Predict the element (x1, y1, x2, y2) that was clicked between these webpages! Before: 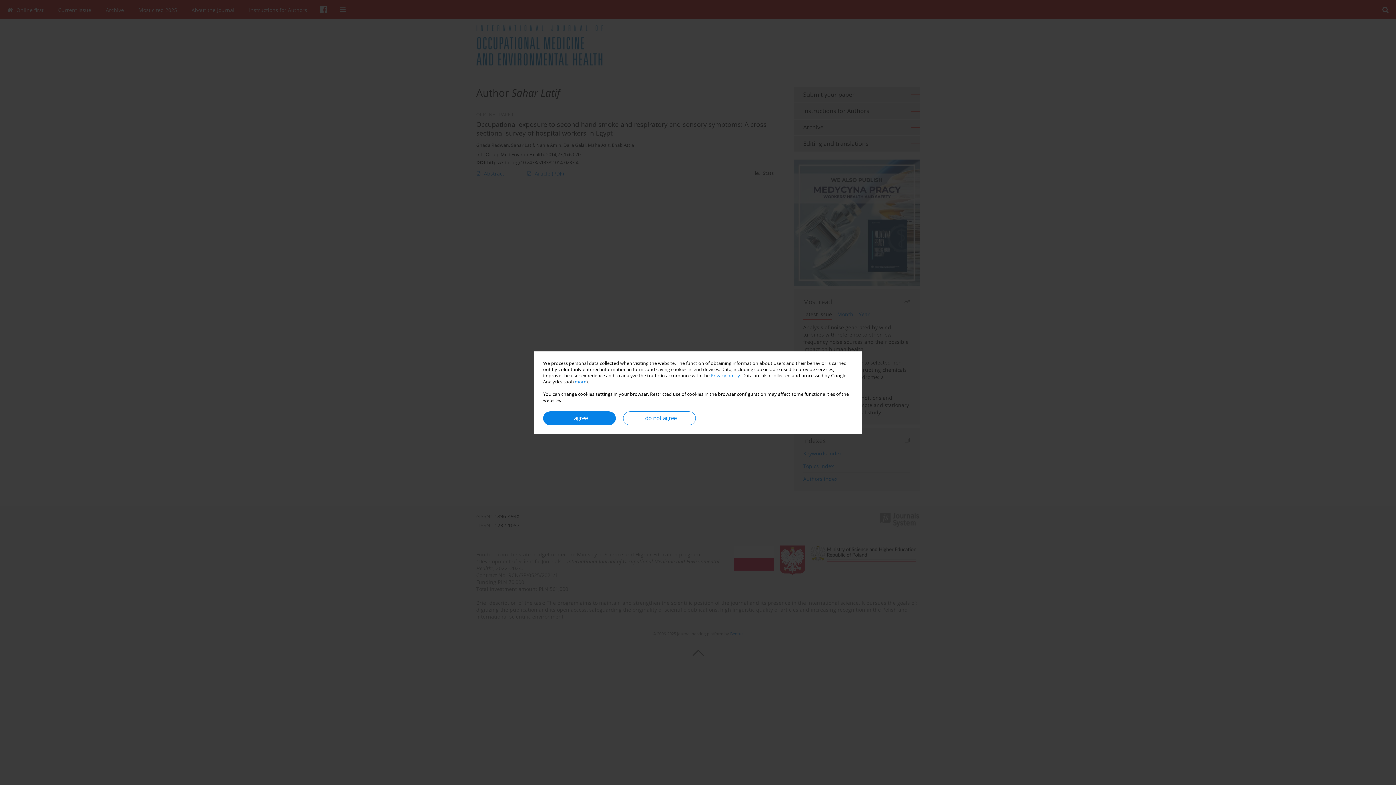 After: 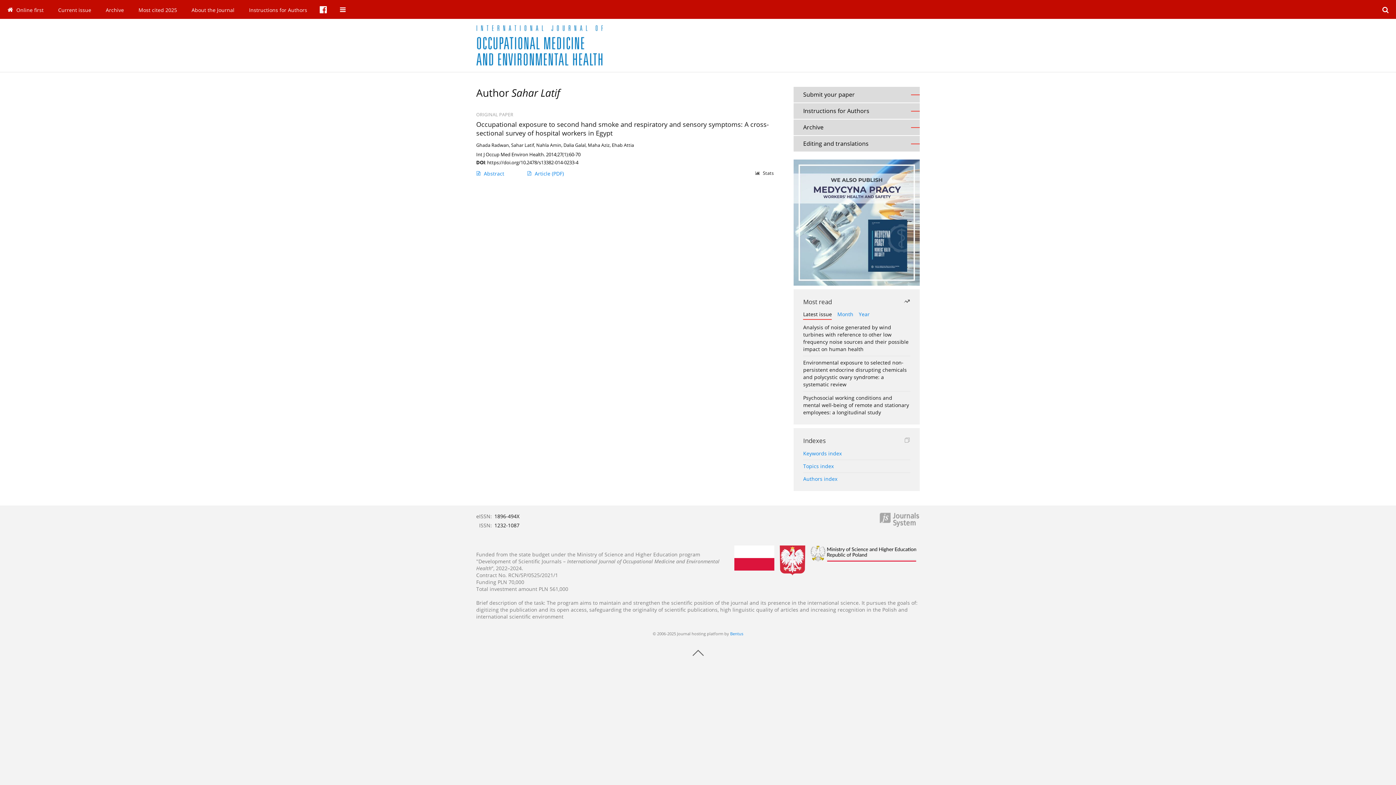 Action: label: I agree bbox: (543, 411, 616, 425)